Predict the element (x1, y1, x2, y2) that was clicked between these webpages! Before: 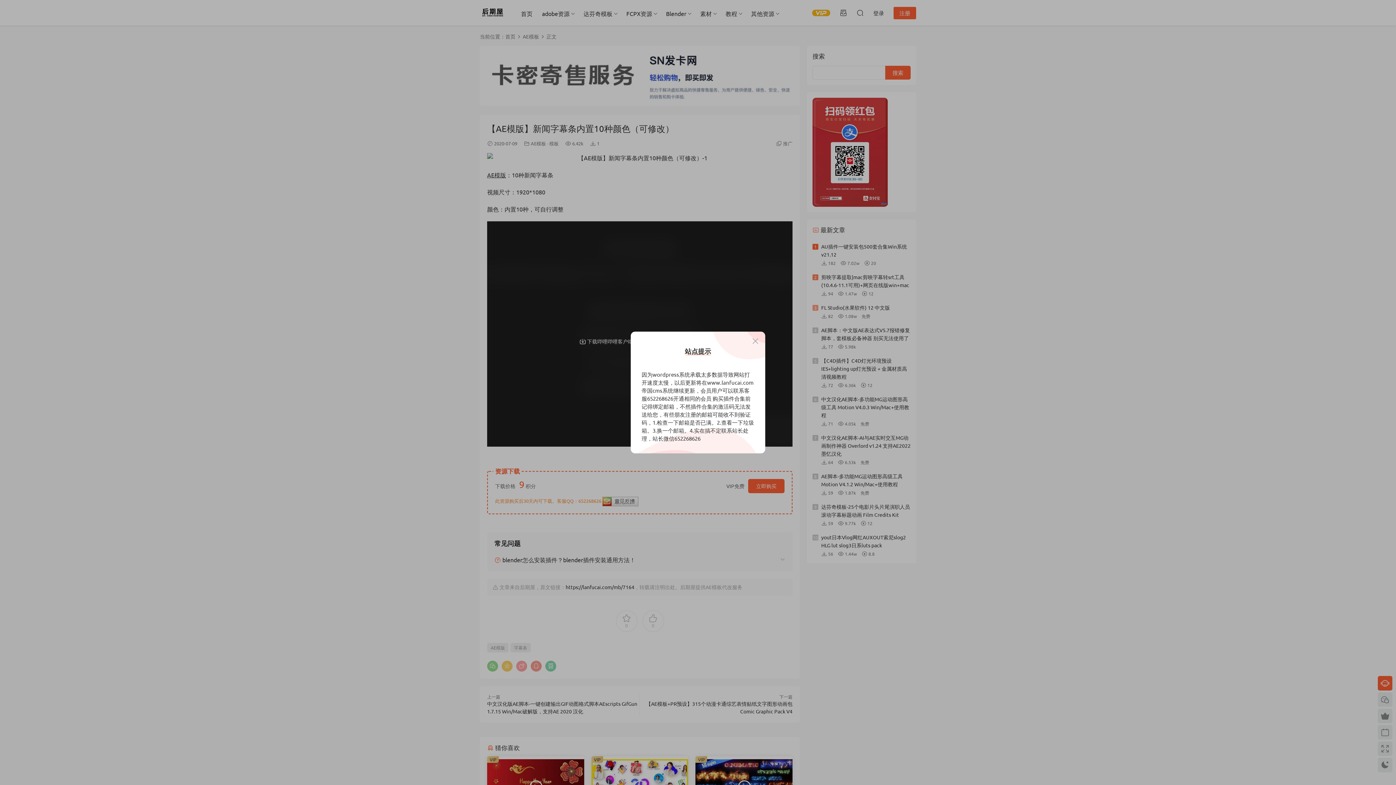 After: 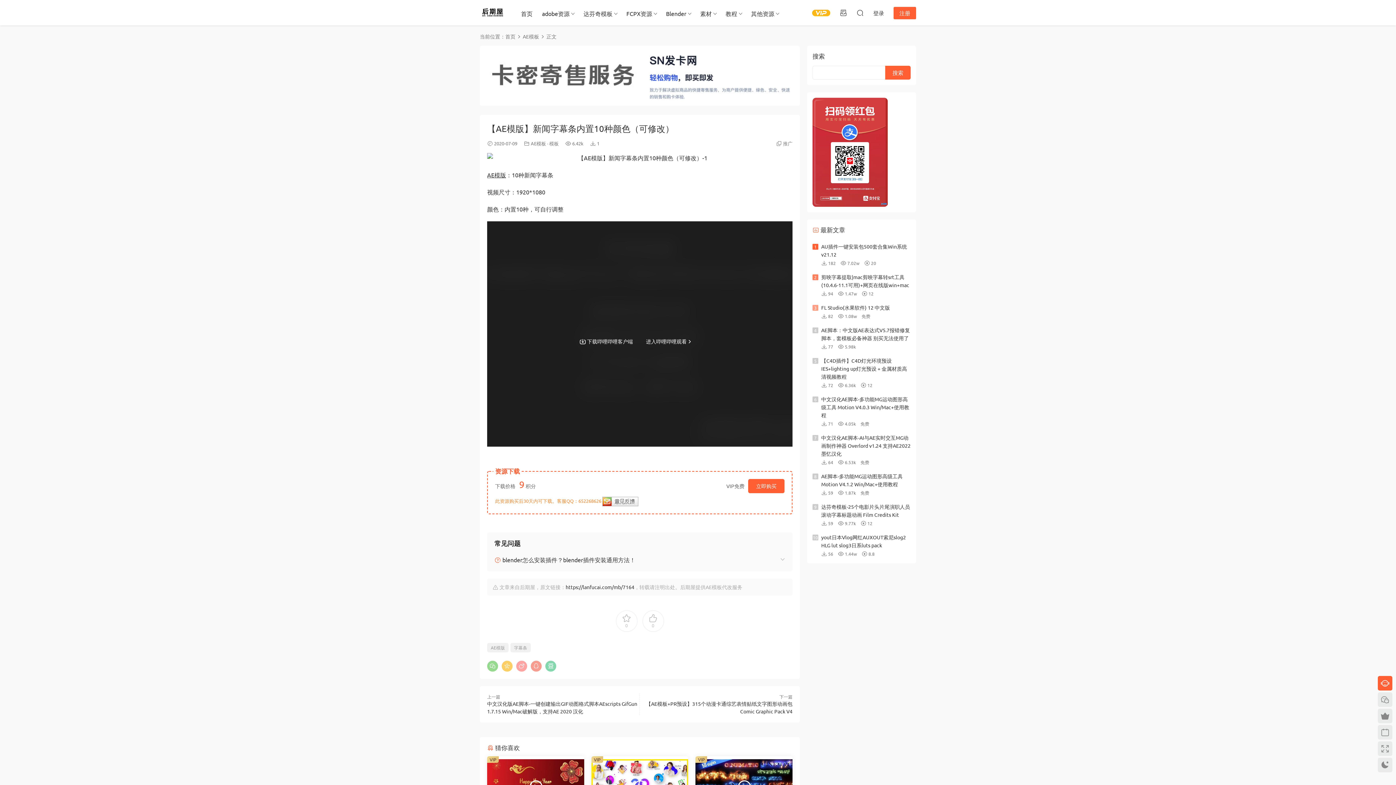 Action: bbox: (751, 337, 760, 346)